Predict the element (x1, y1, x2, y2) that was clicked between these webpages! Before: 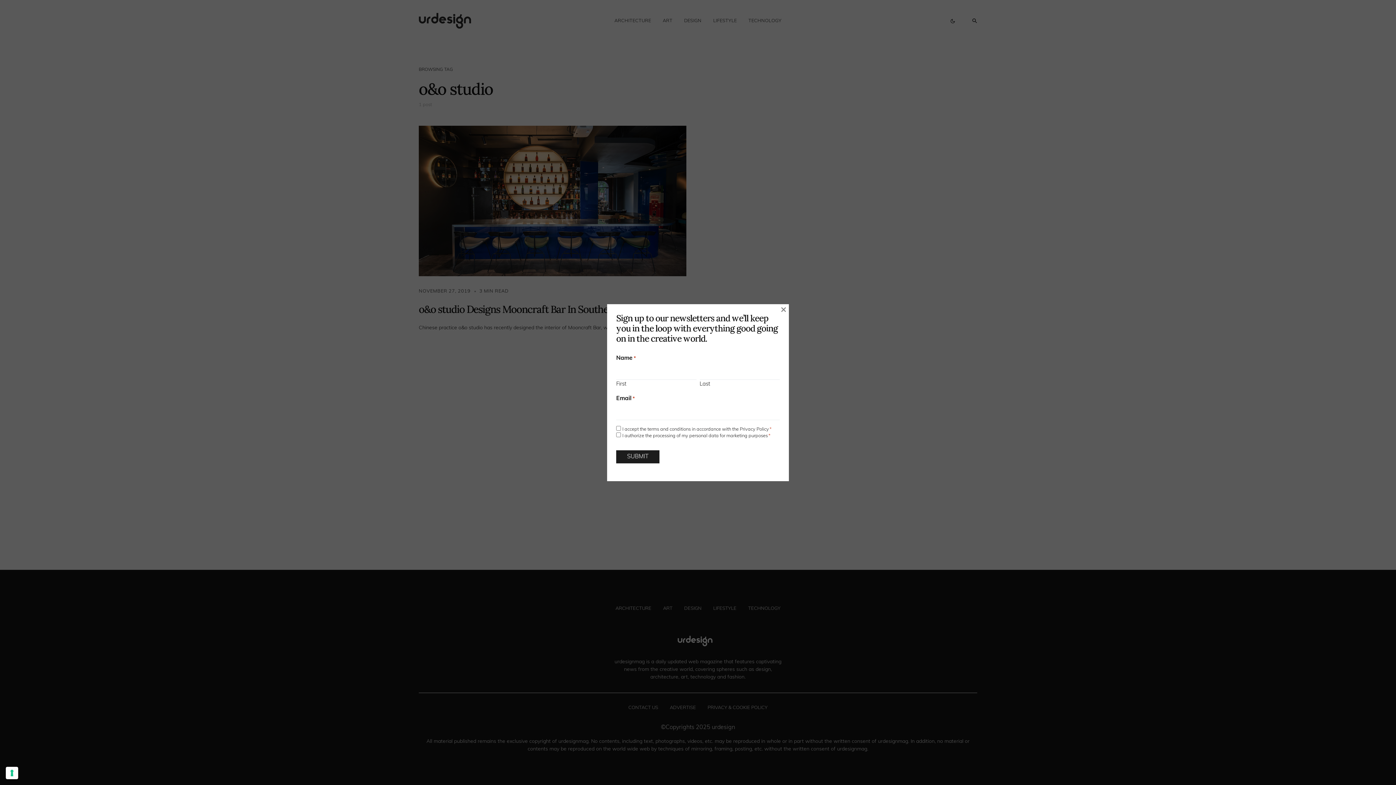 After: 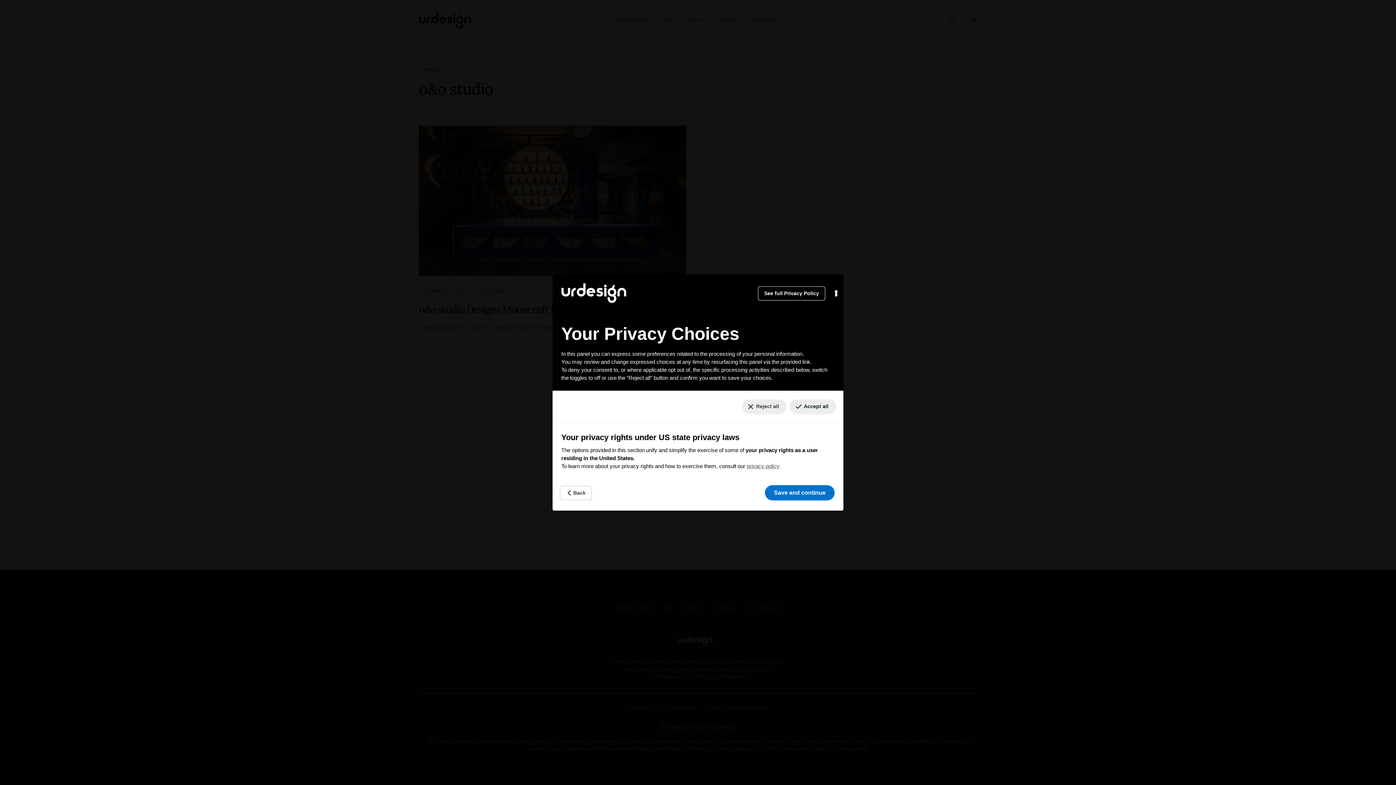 Action: bbox: (5, 767, 18, 779) label: Your consent preferences for tracking technologies